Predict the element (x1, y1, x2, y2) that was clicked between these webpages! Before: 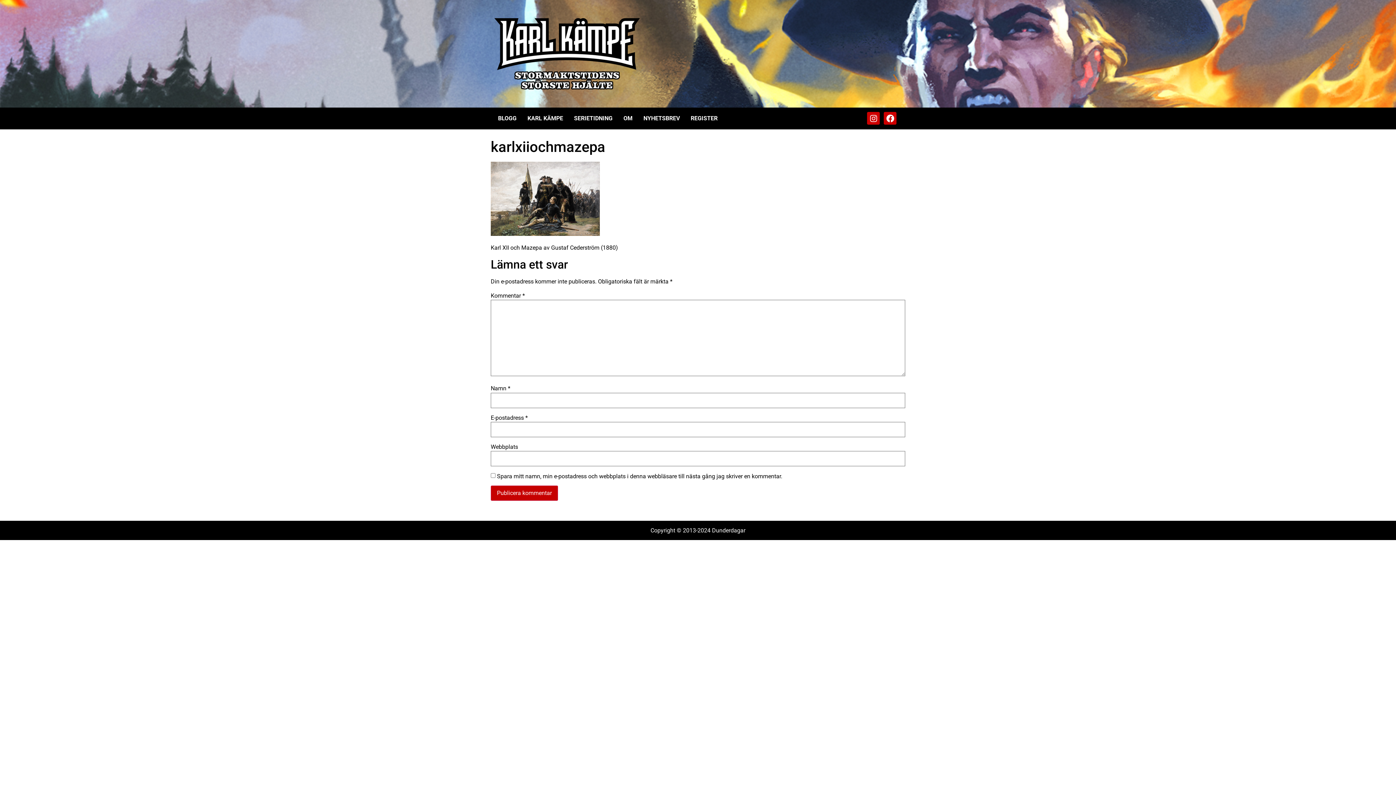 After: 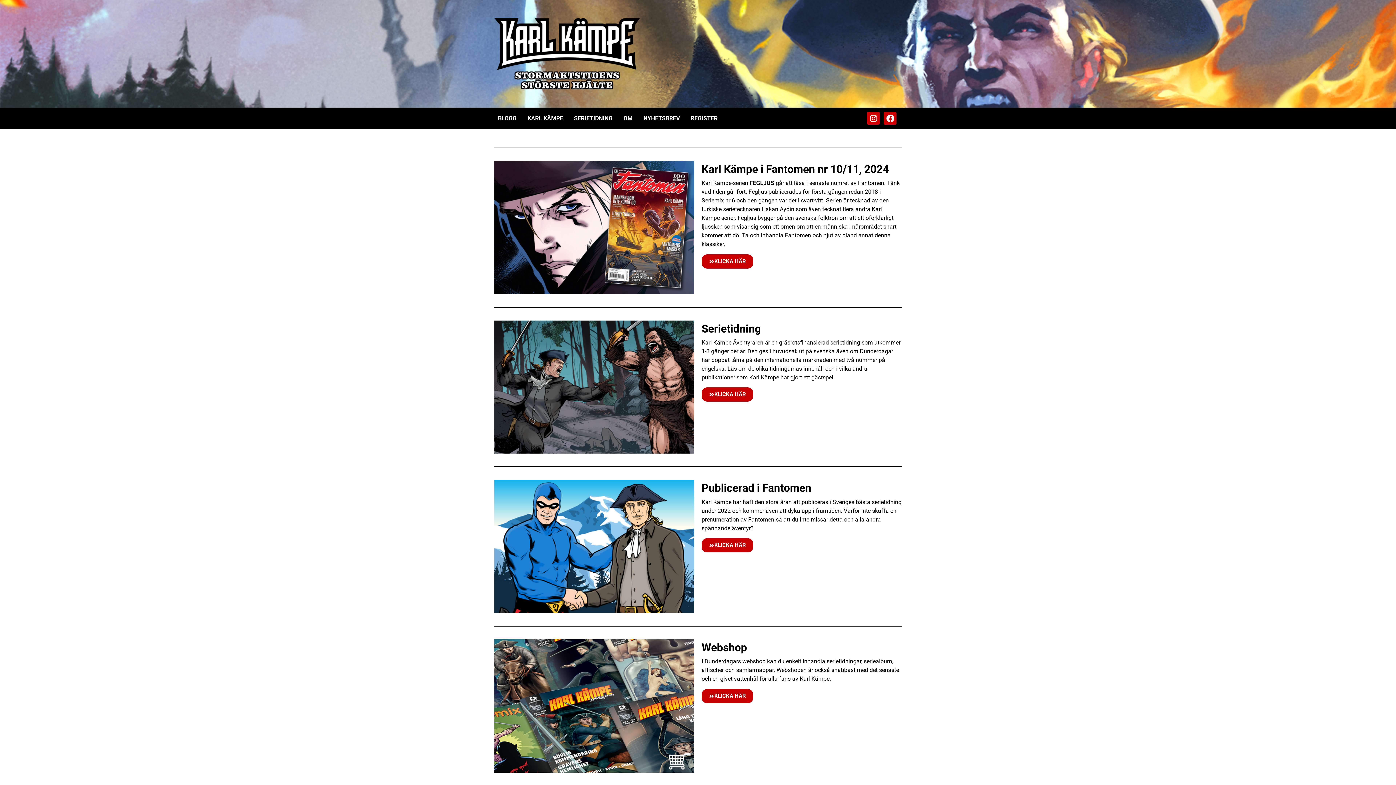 Action: bbox: (494, 18, 640, 89)